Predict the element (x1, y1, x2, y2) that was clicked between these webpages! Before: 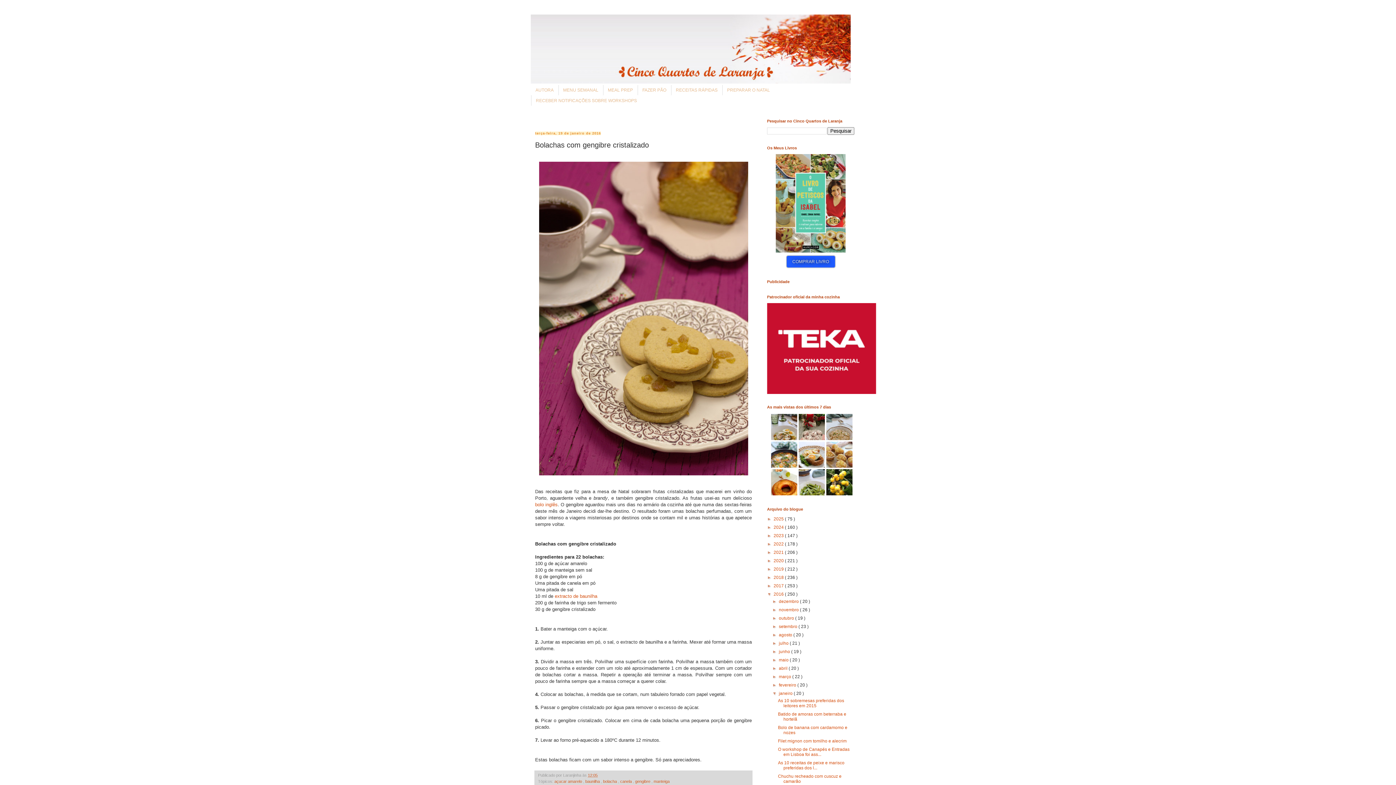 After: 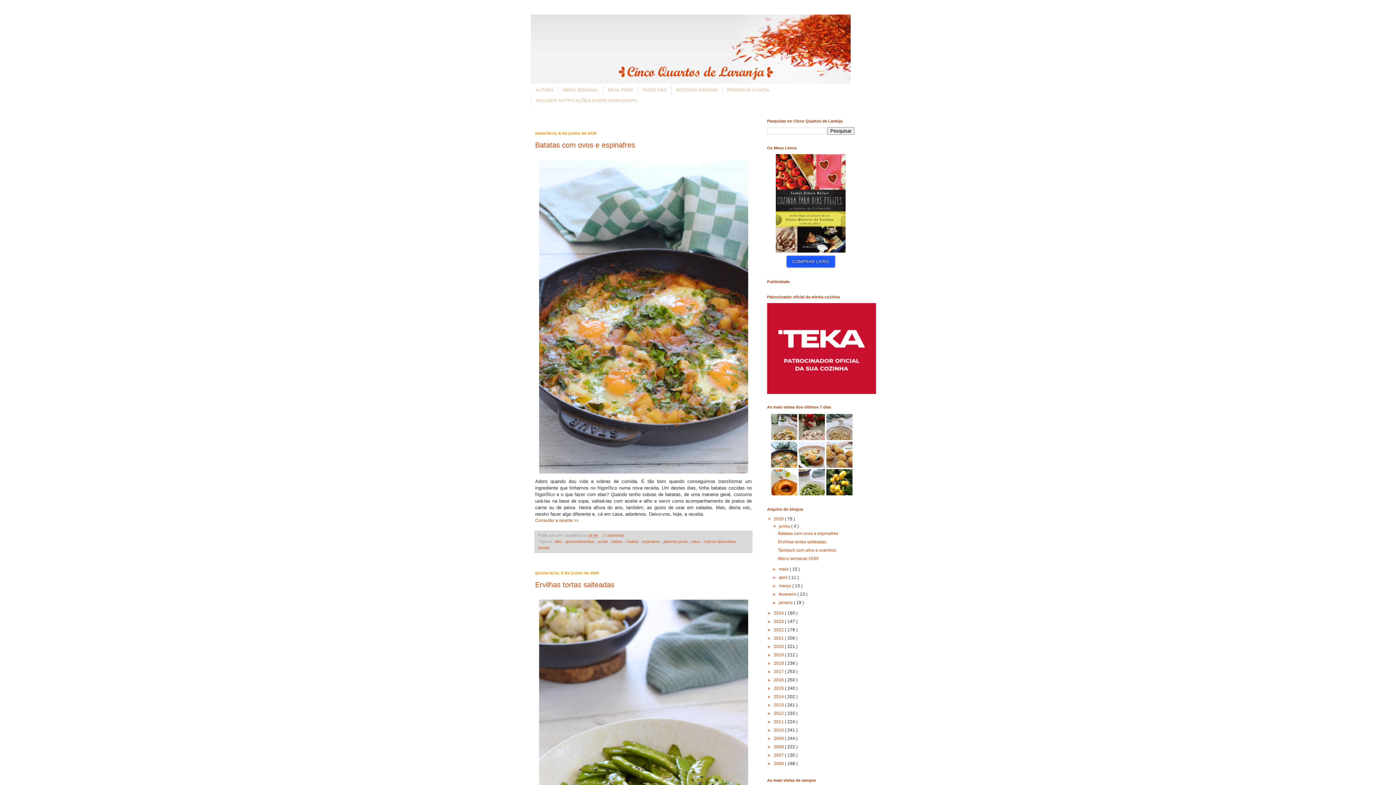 Action: bbox: (530, 14, 865, 83)